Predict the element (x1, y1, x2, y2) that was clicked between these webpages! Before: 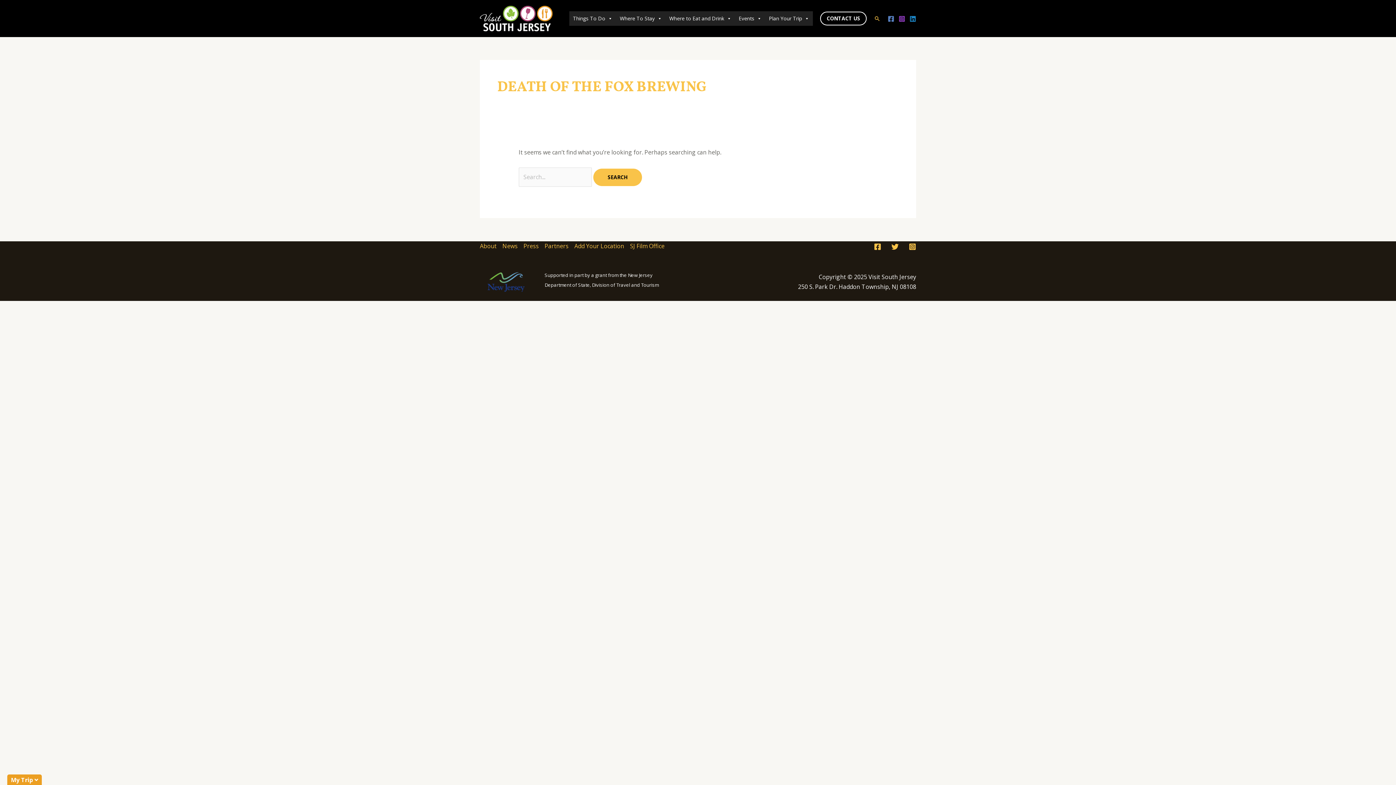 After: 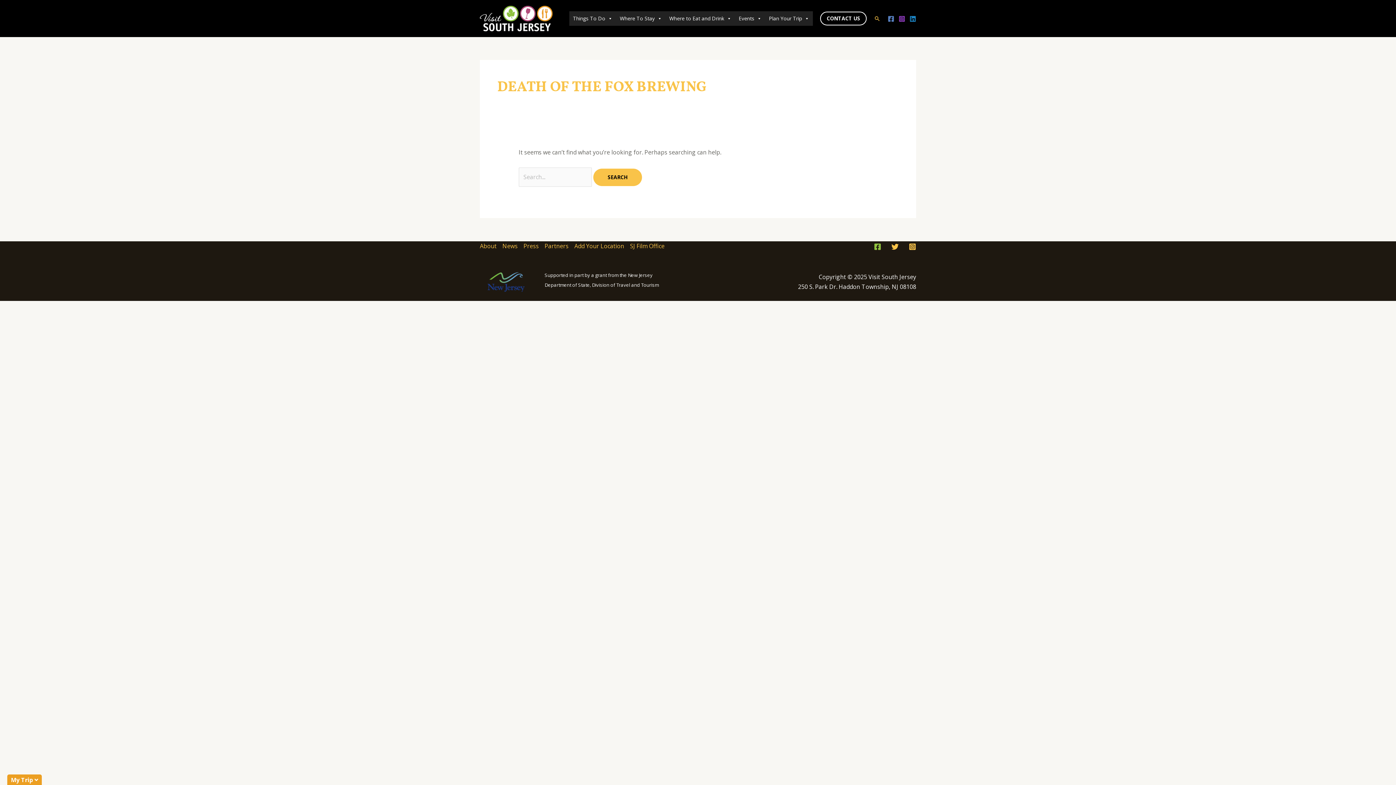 Action: bbox: (874, 243, 881, 250) label: Facebook